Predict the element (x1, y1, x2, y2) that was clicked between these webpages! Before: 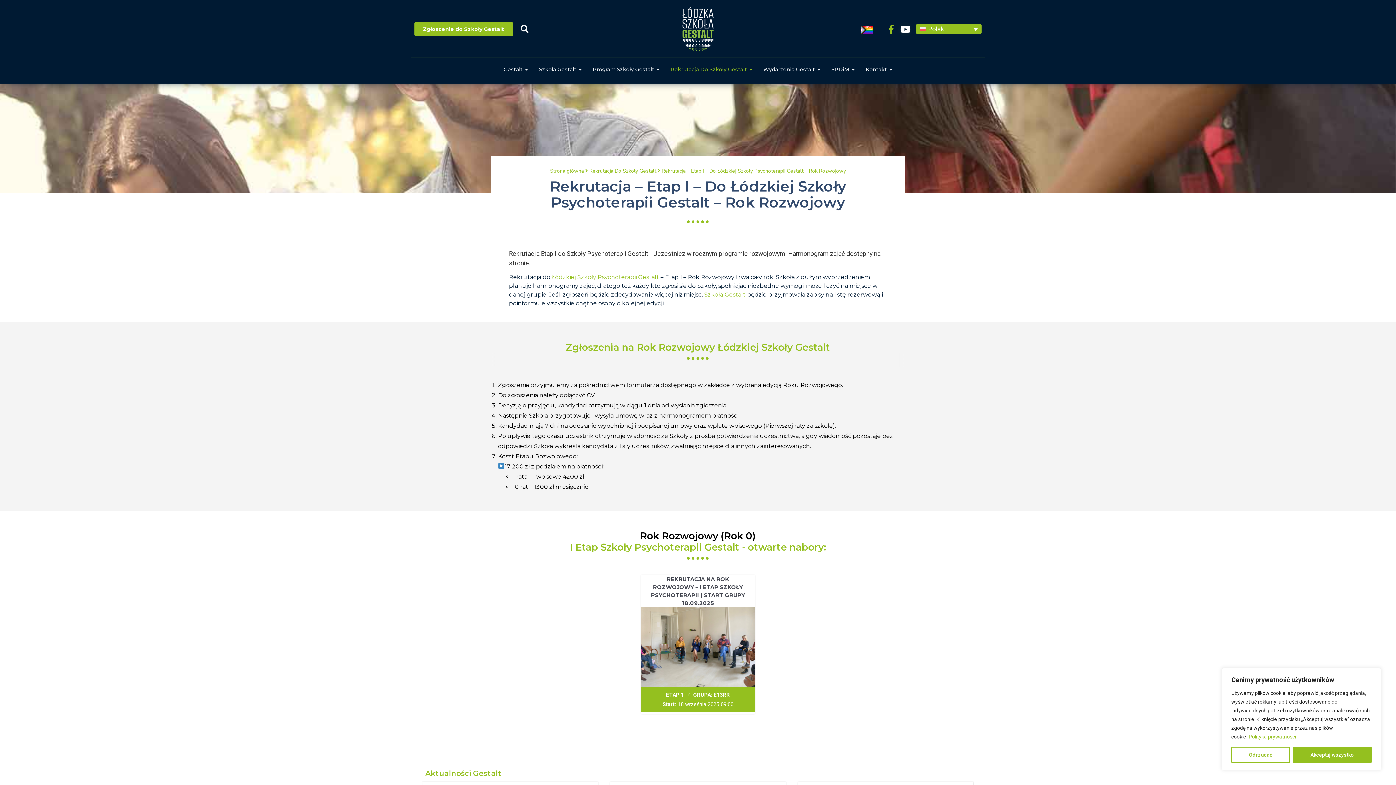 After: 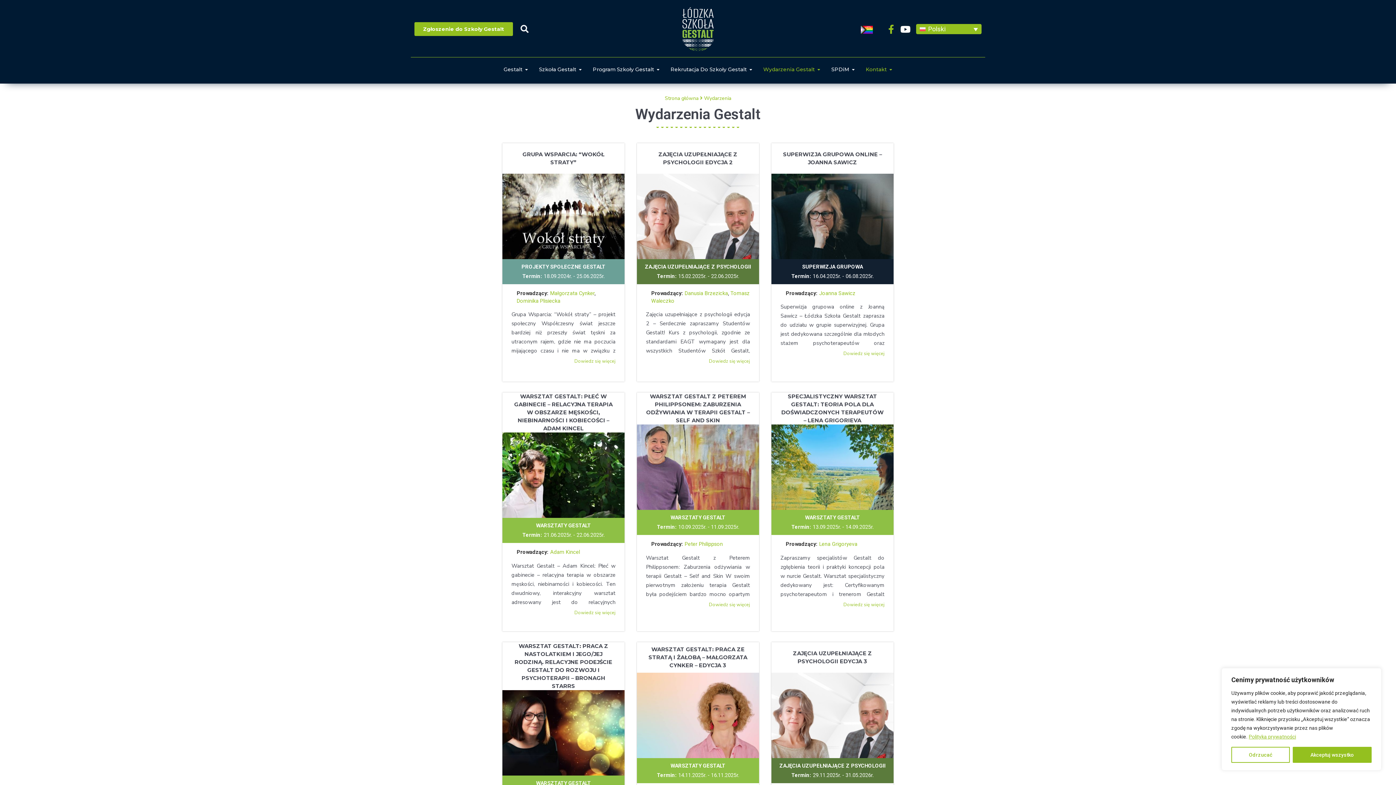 Action: label: Wydarzenia Gestalt bbox: (759, 63, 824, 76)